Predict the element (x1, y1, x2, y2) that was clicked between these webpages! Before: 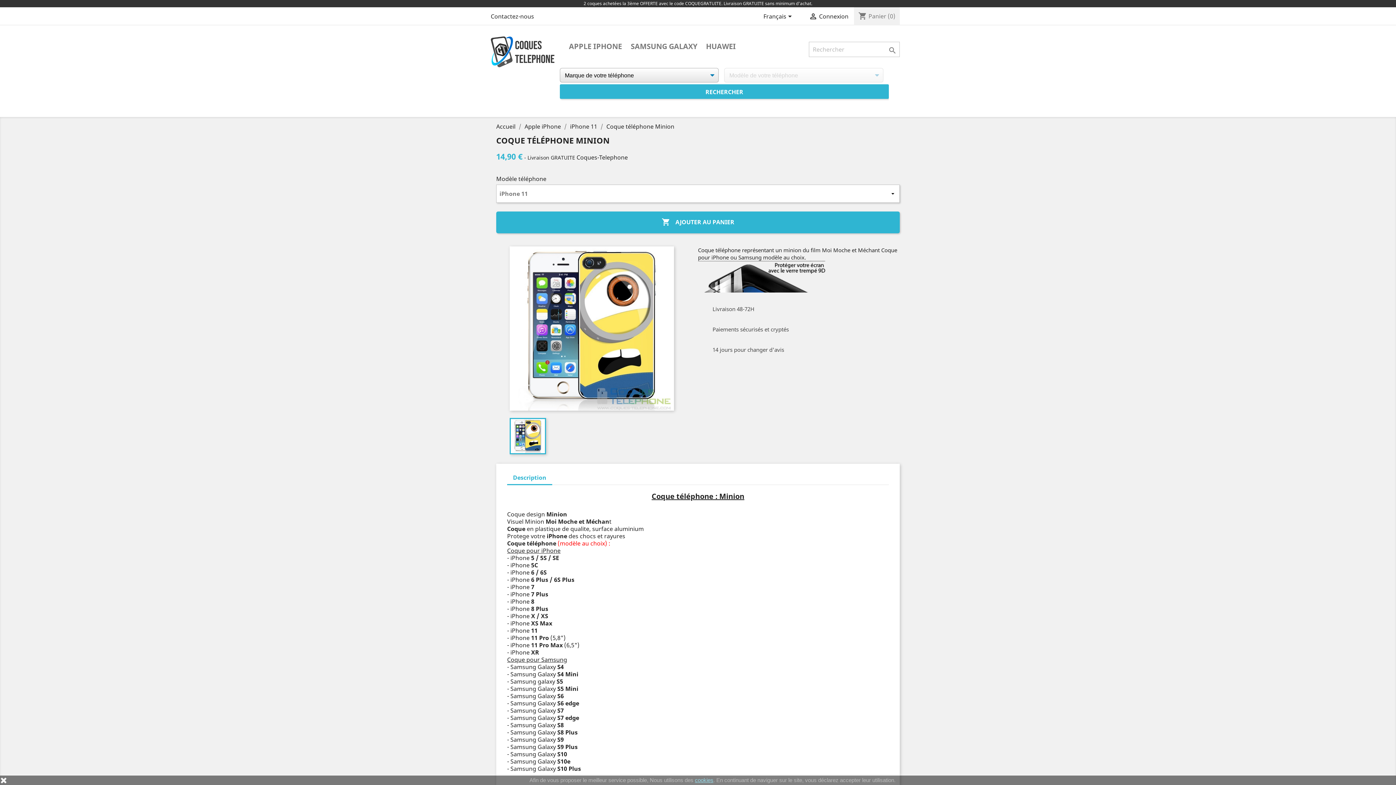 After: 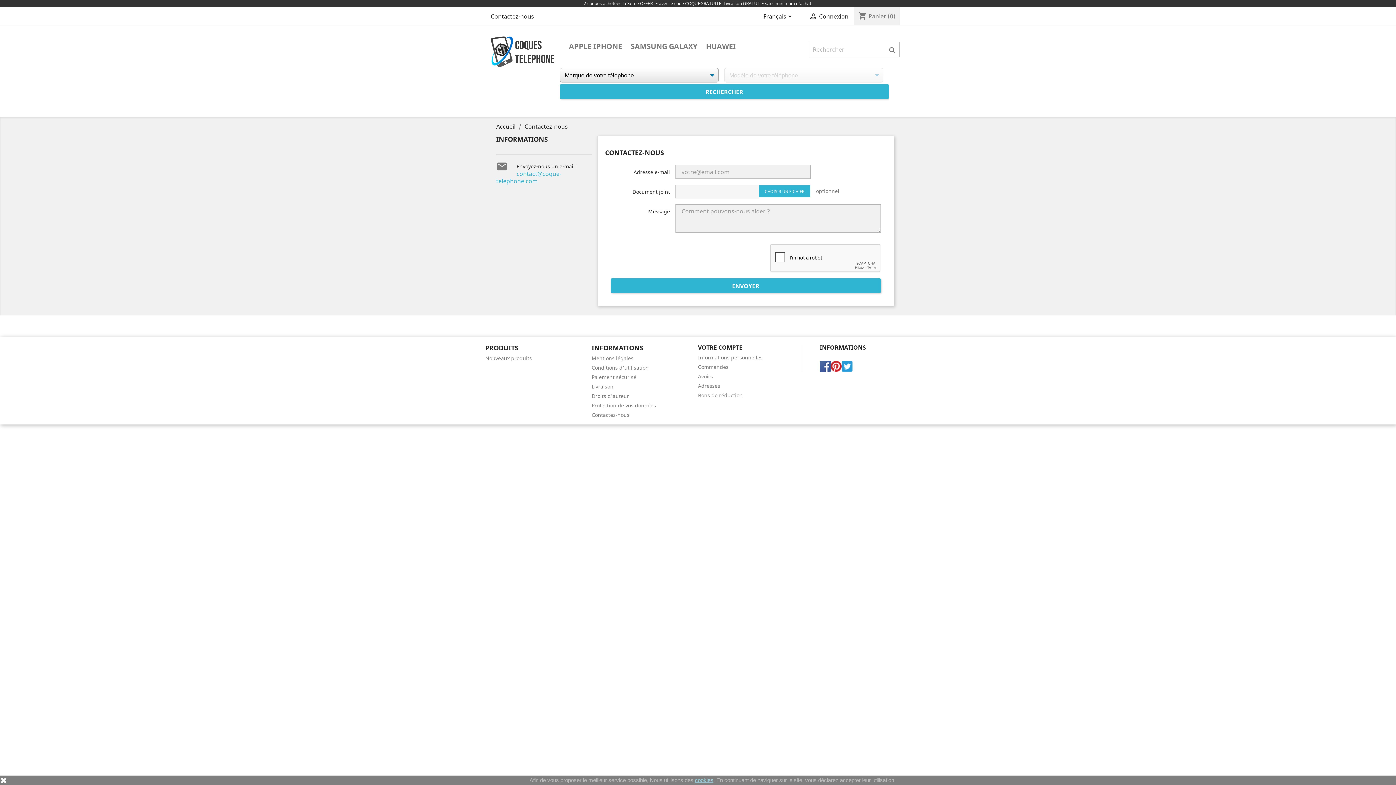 Action: bbox: (490, 12, 534, 20) label: Contactez-nous